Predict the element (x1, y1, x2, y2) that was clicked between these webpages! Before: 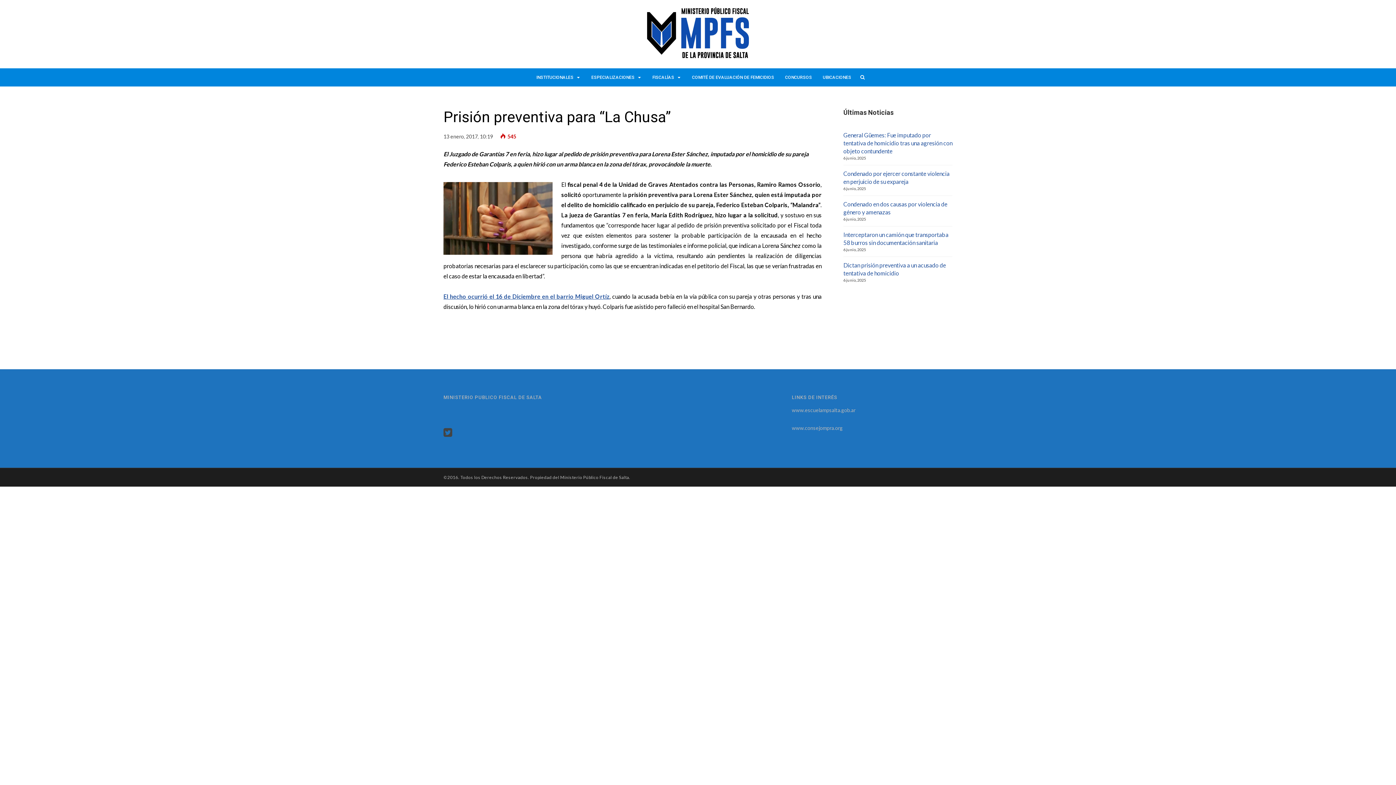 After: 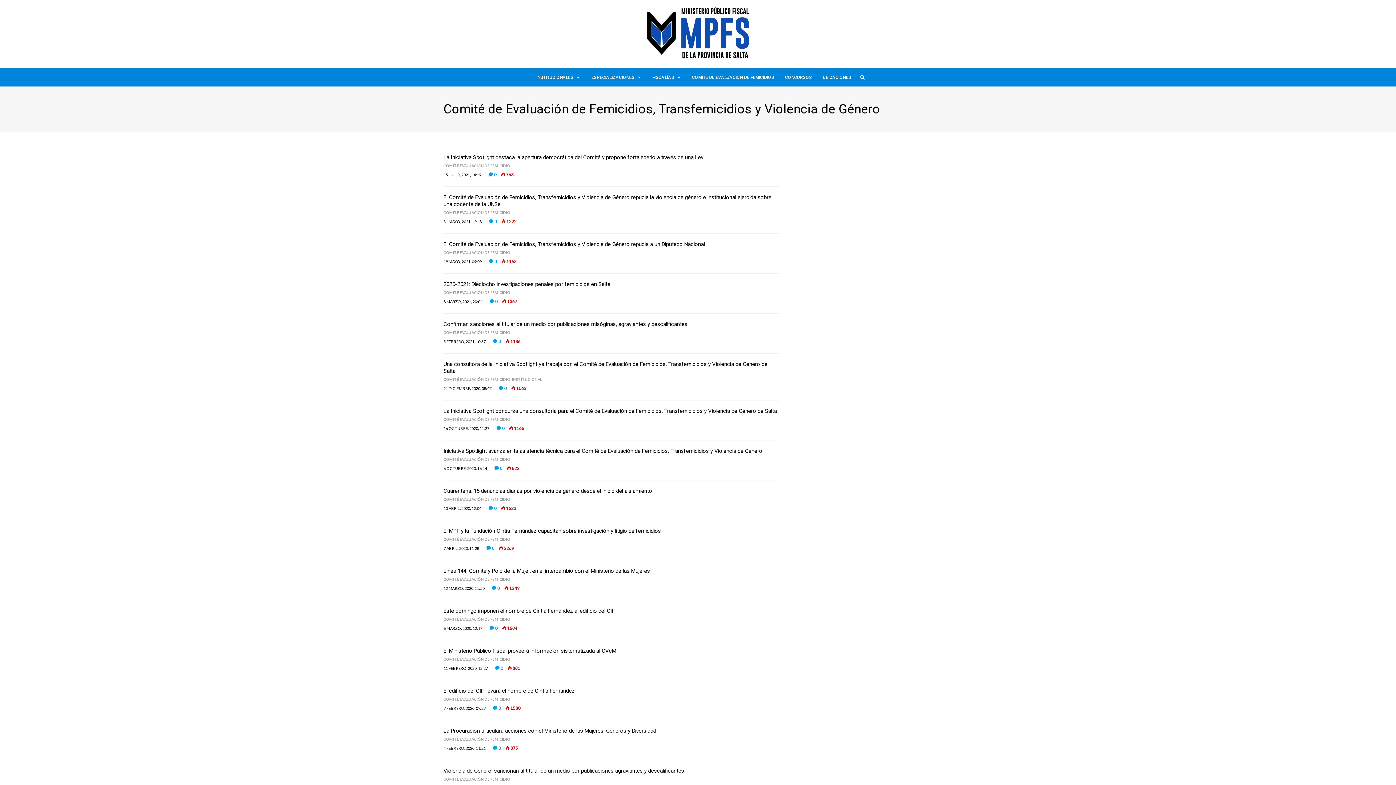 Action: label: COMITÉ DE EVALUACIÓN DE FEMICIDIOS bbox: (686, 68, 779, 86)